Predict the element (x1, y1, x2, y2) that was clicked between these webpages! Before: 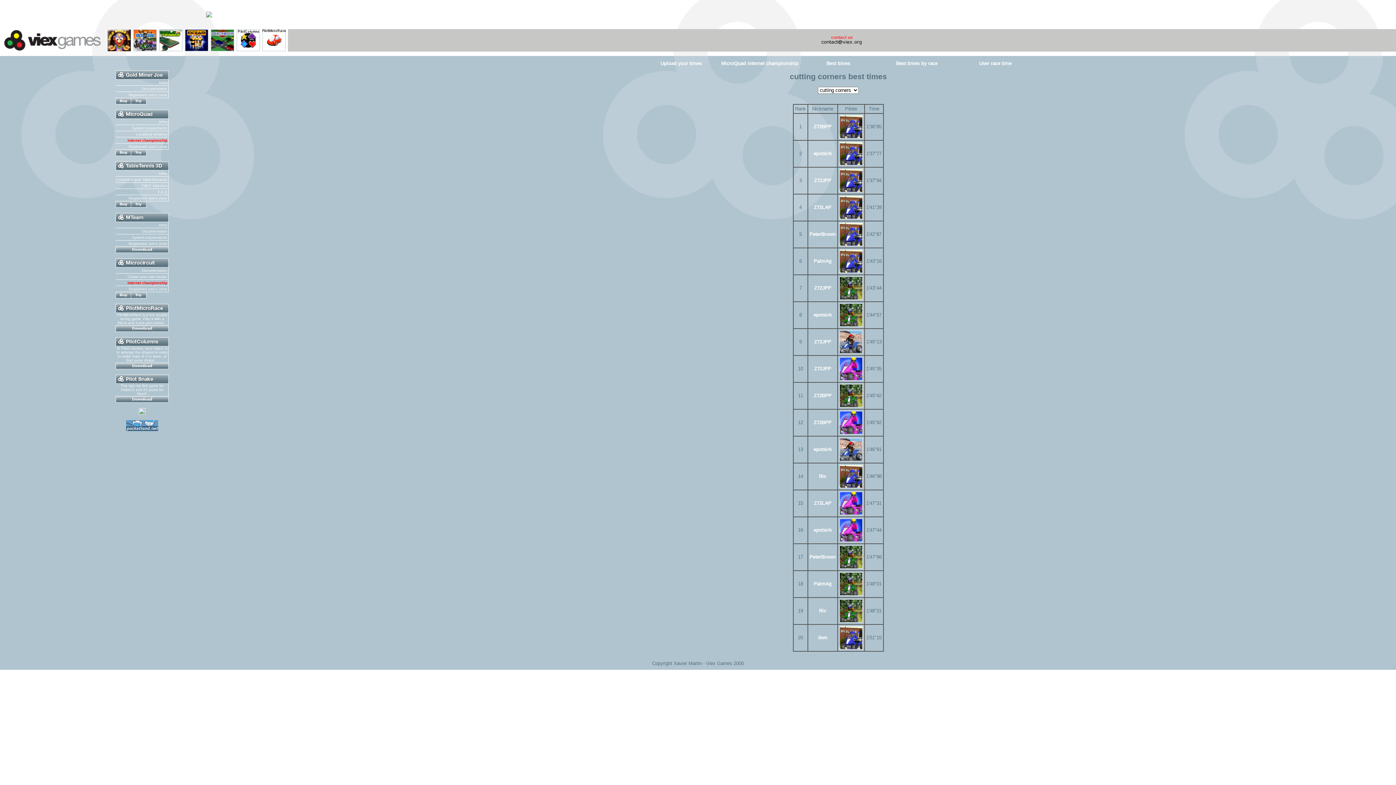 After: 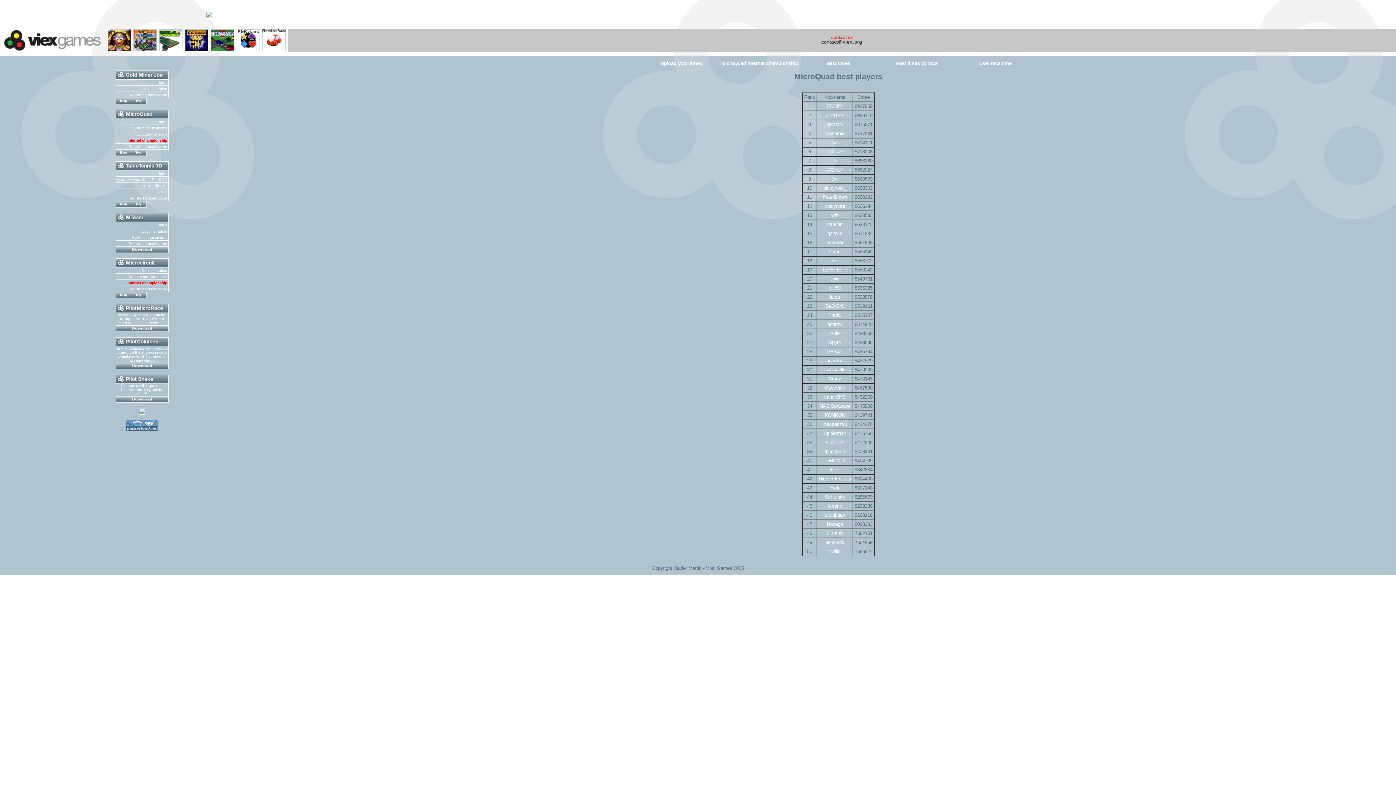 Action: bbox: (127, 138, 167, 142) label: Internet championship